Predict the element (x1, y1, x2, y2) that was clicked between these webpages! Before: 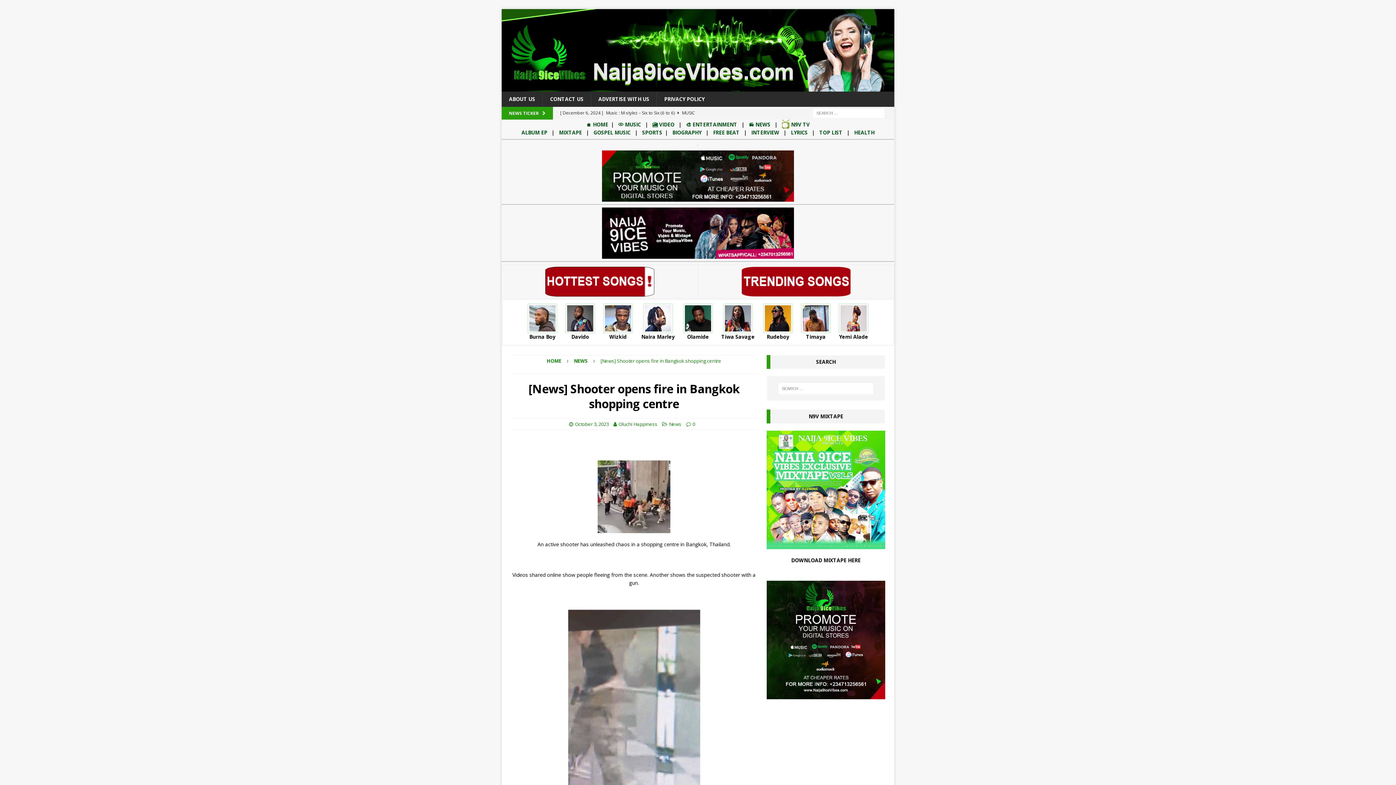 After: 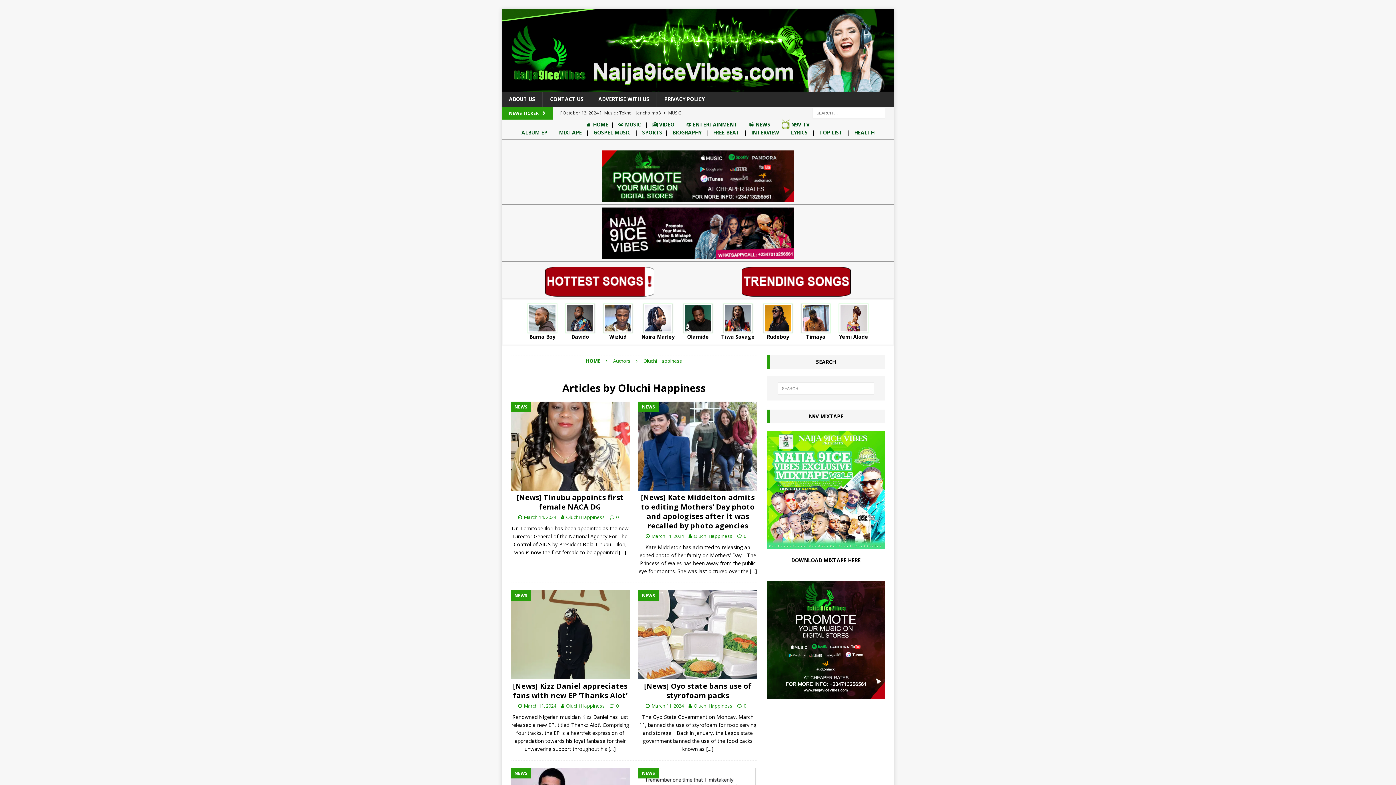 Action: bbox: (618, 420, 657, 428) label: Oluchi Happiness